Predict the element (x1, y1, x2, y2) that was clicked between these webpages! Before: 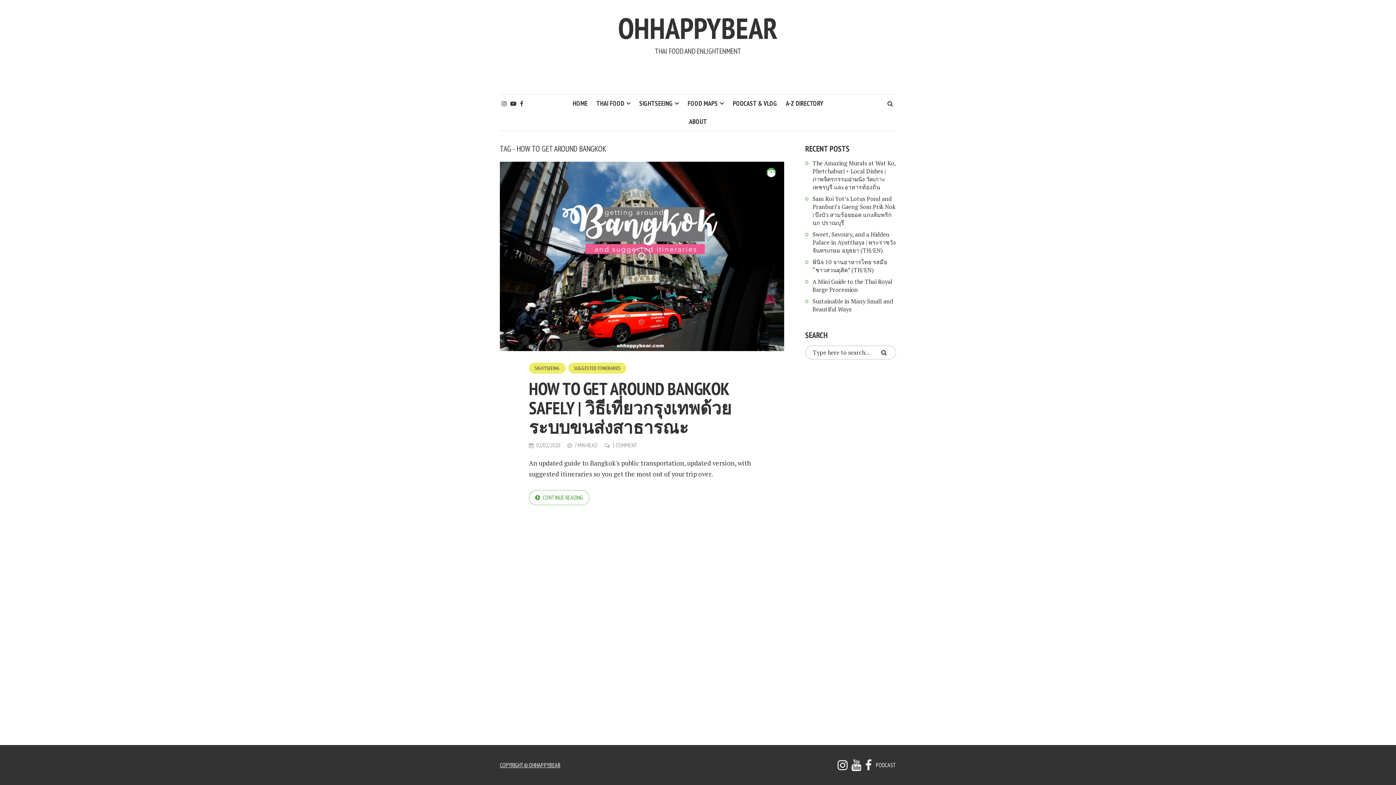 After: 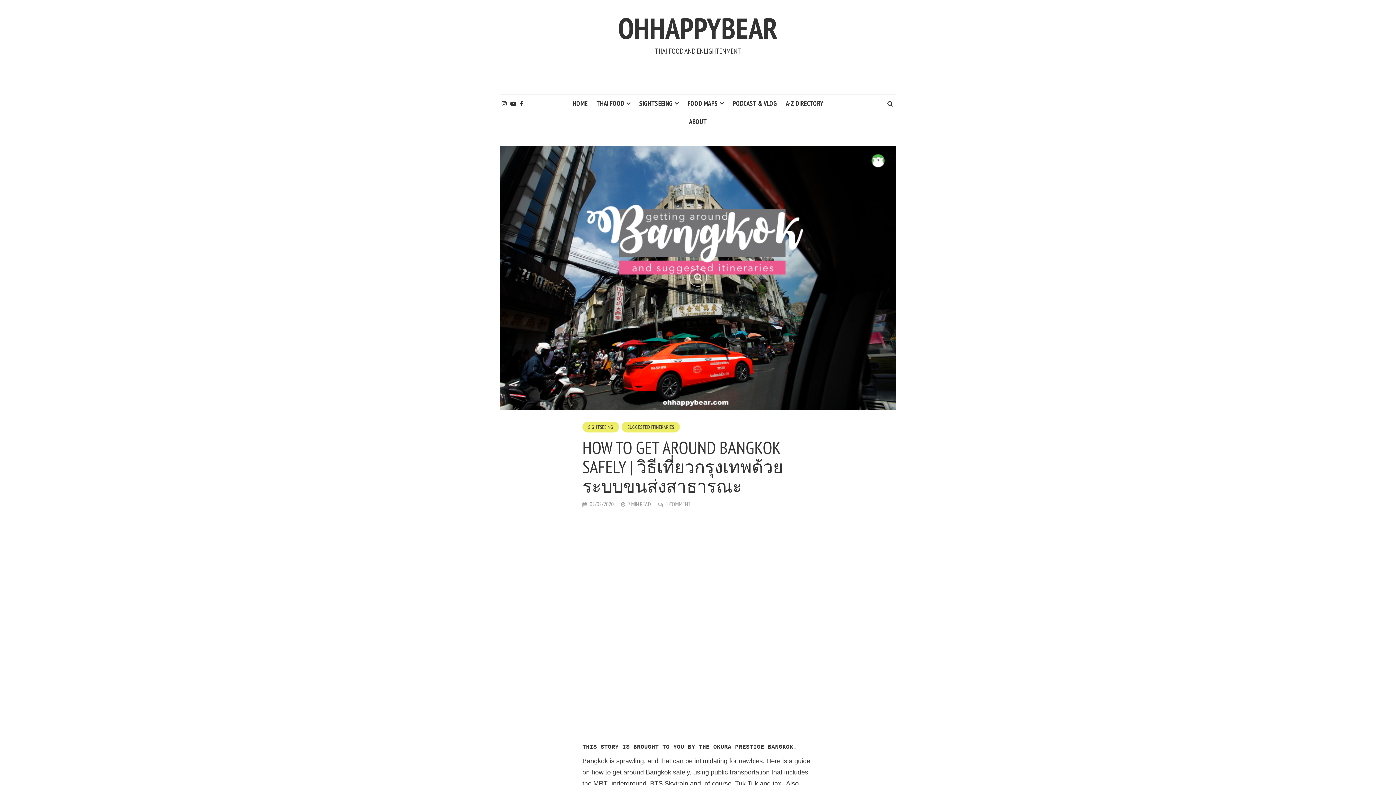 Action: label: HOW TO GET AROUND BANGKOK SAFELY | วิธีเที่ยวกรุงเทพด้วยระบบขนส่งสาธารณะ bbox: (529, 377, 731, 438)